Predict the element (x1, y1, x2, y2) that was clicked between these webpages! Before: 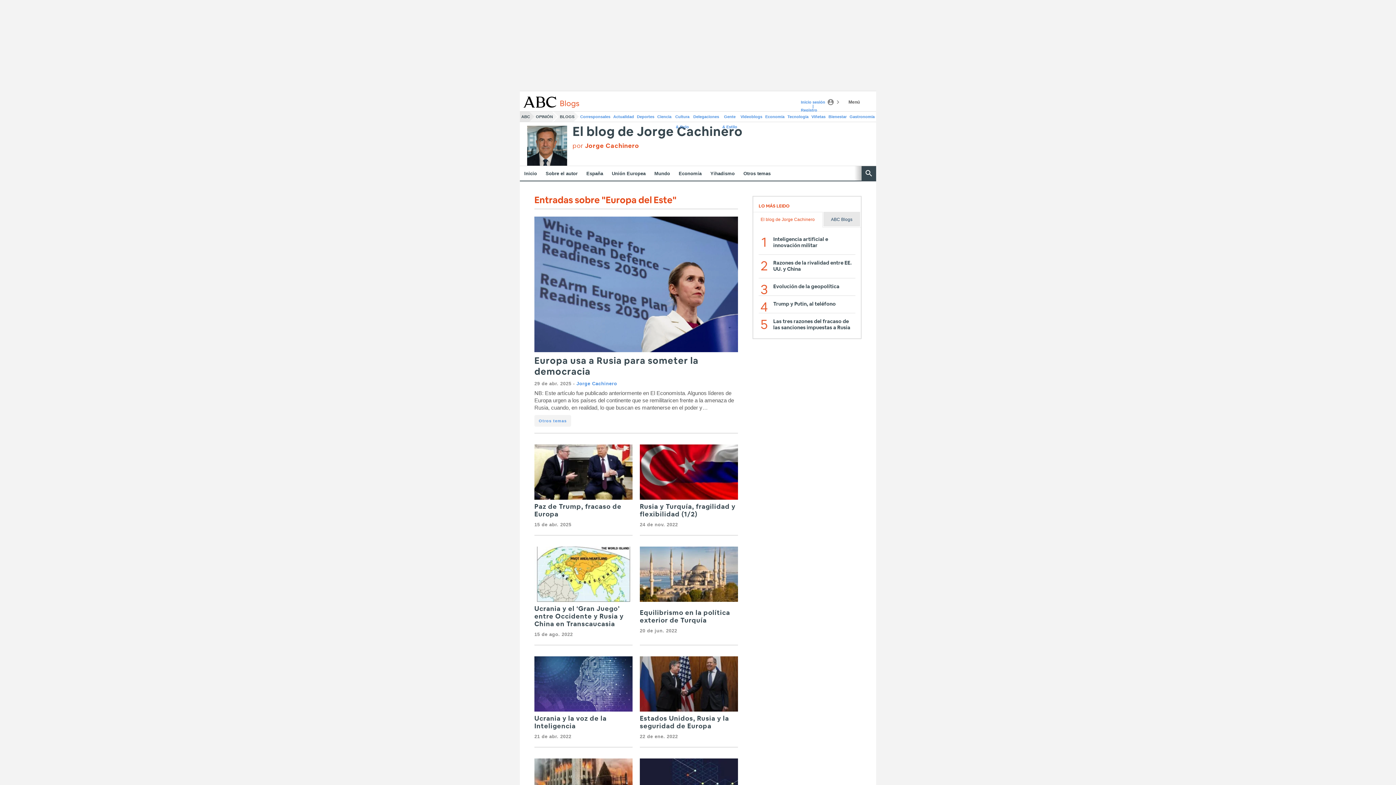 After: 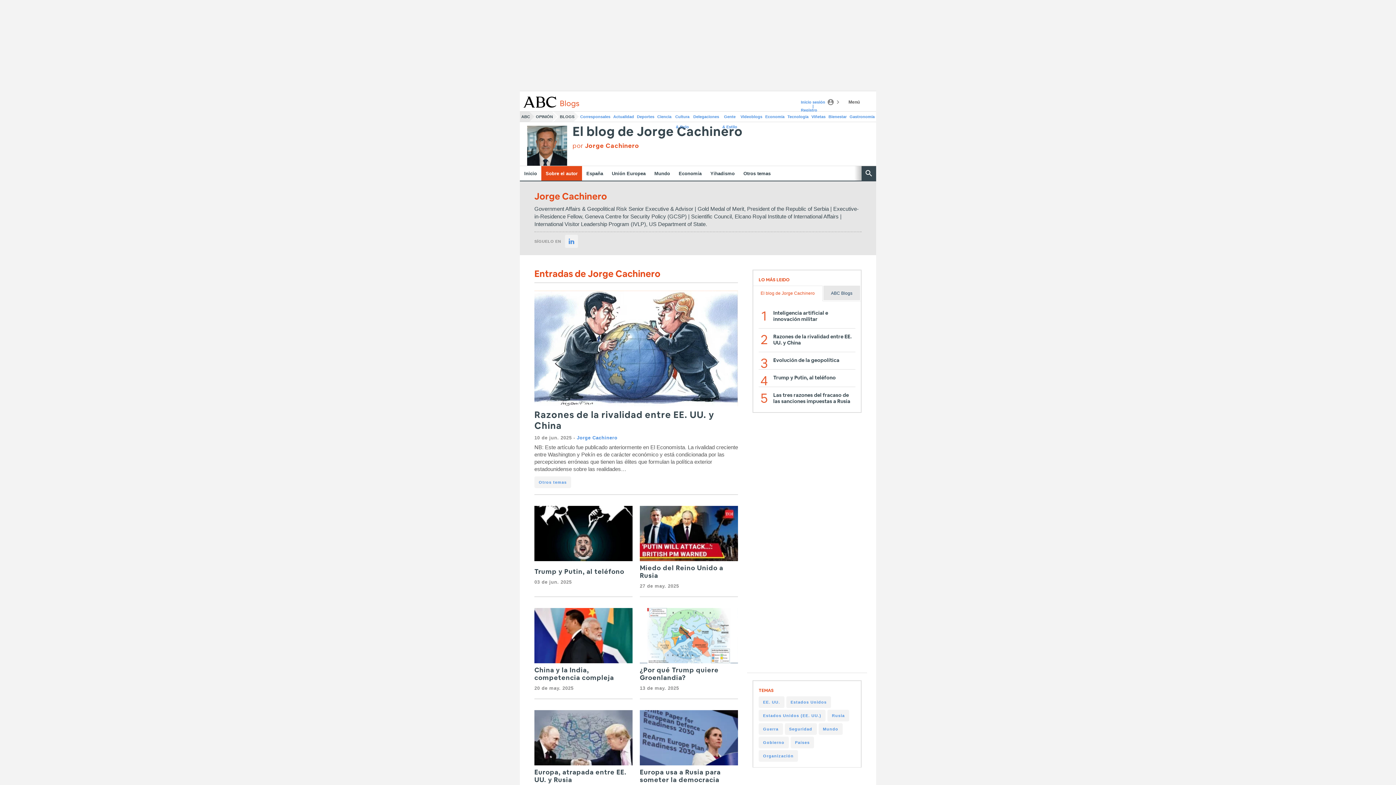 Action: bbox: (541, 166, 582, 180) label: Sobre el autor